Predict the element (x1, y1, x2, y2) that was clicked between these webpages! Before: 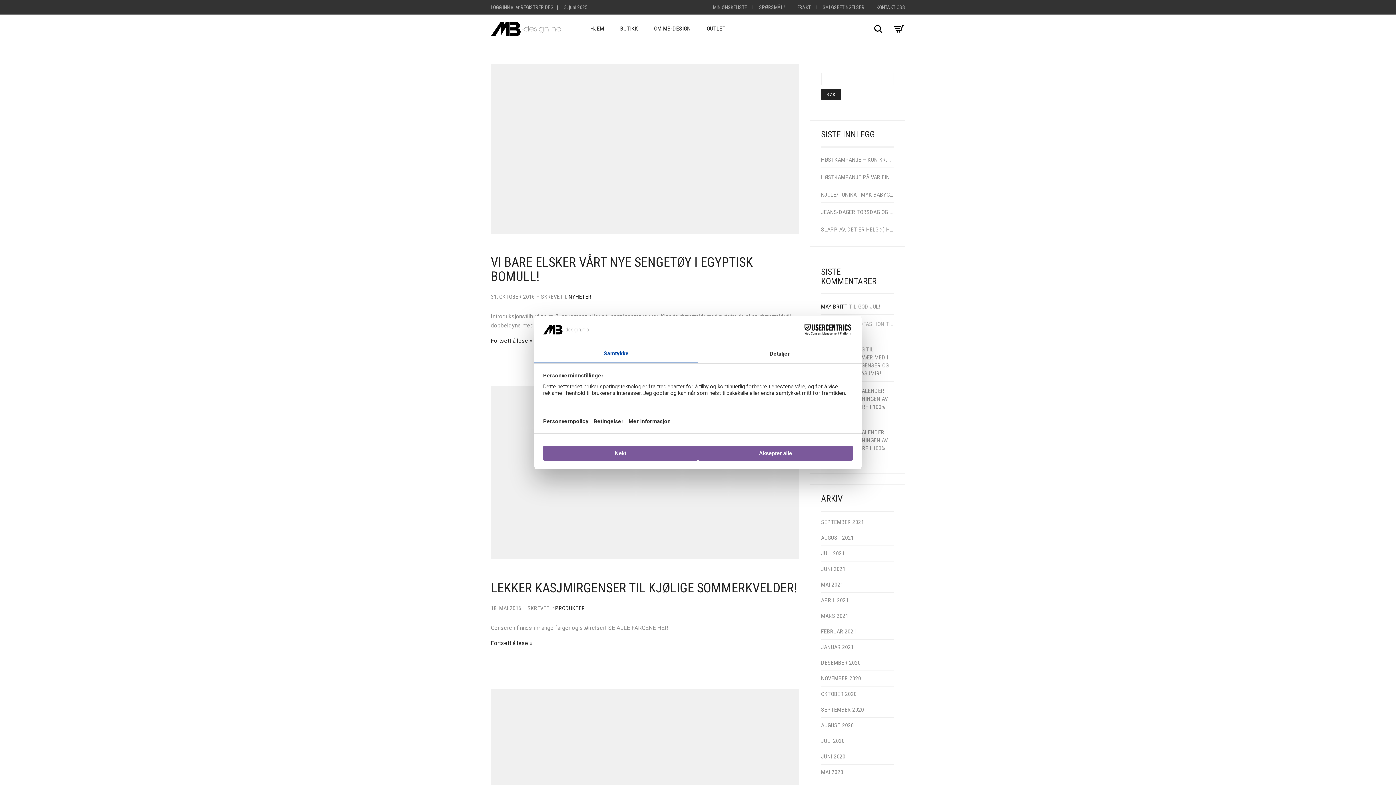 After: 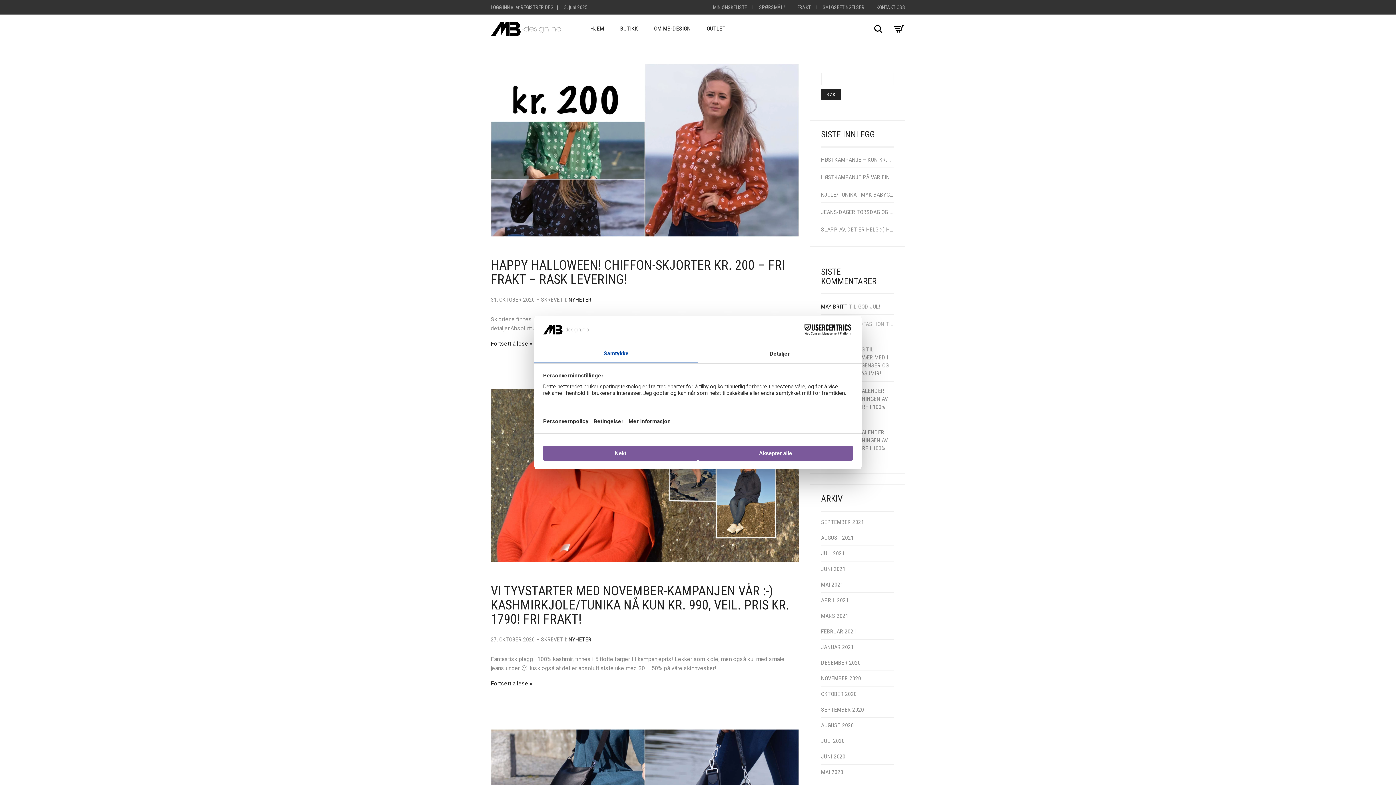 Action: bbox: (821, 690, 856, 697) label: OKTOBER 2020